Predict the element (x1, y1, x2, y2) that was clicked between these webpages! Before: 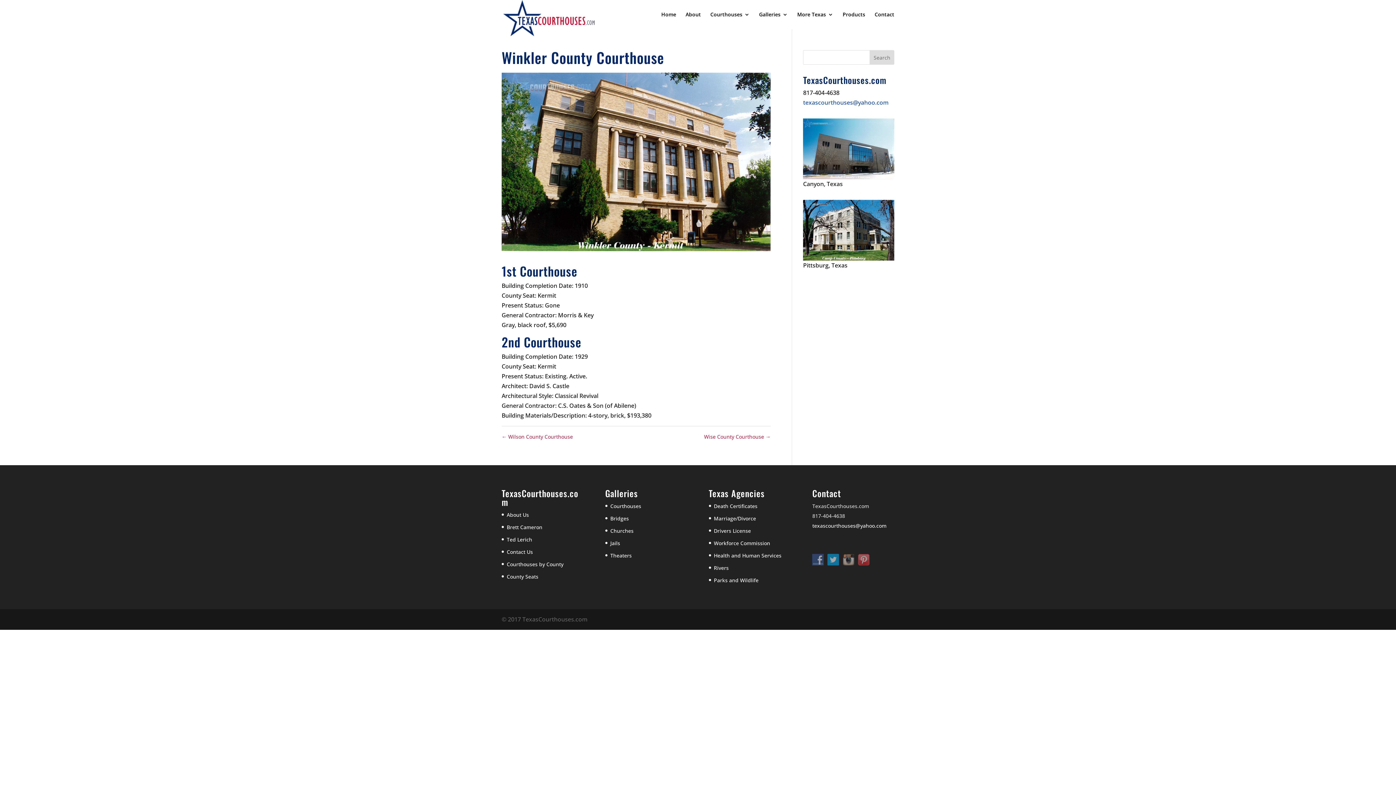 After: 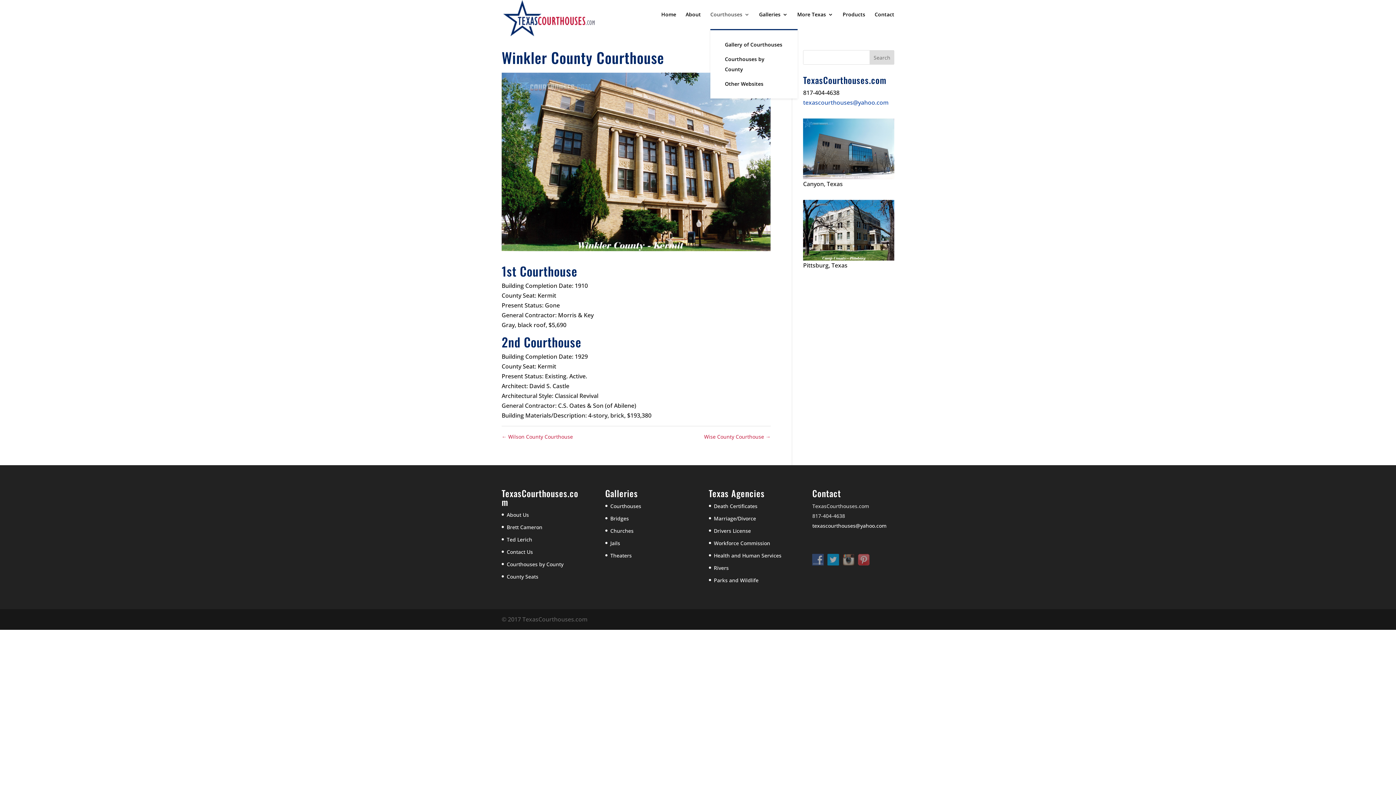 Action: bbox: (710, 12, 749, 29) label: Courthouses